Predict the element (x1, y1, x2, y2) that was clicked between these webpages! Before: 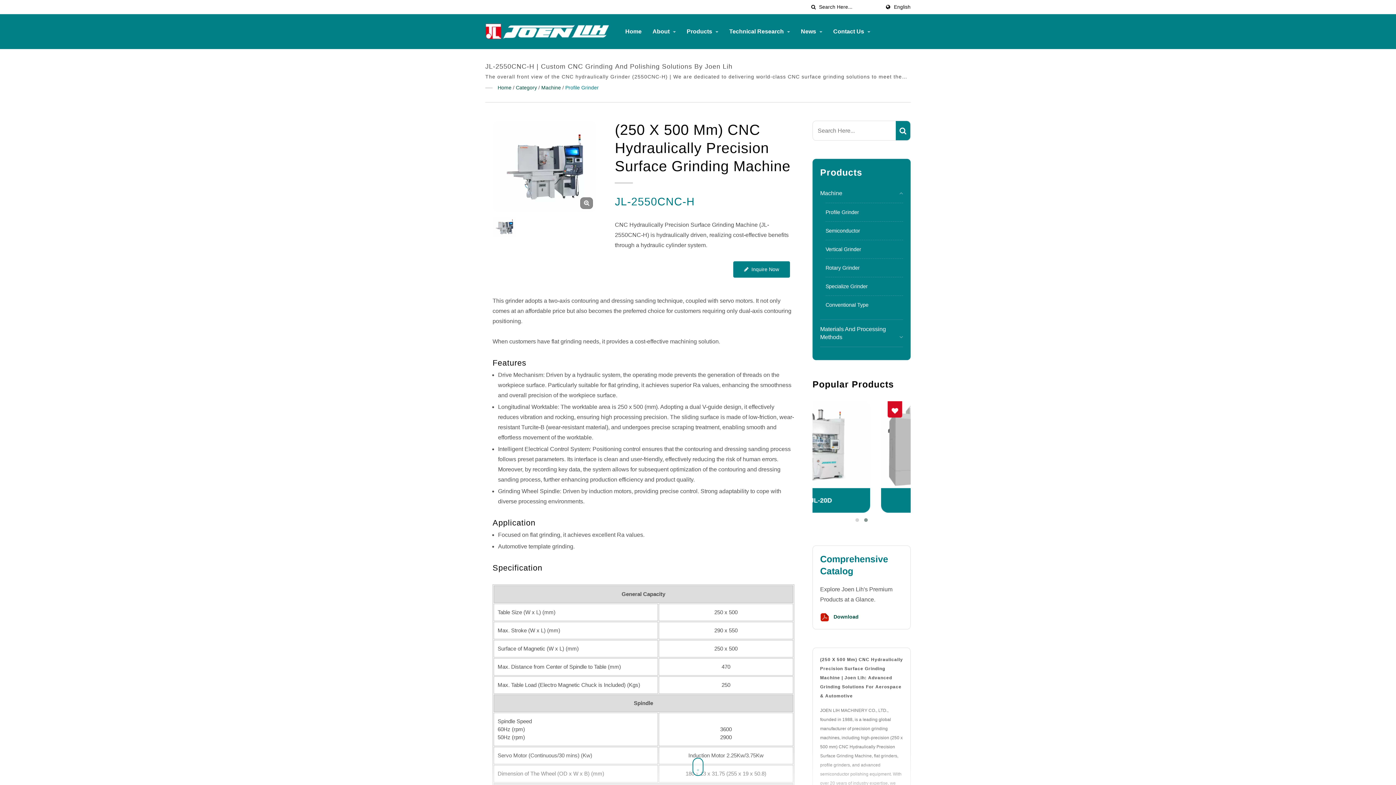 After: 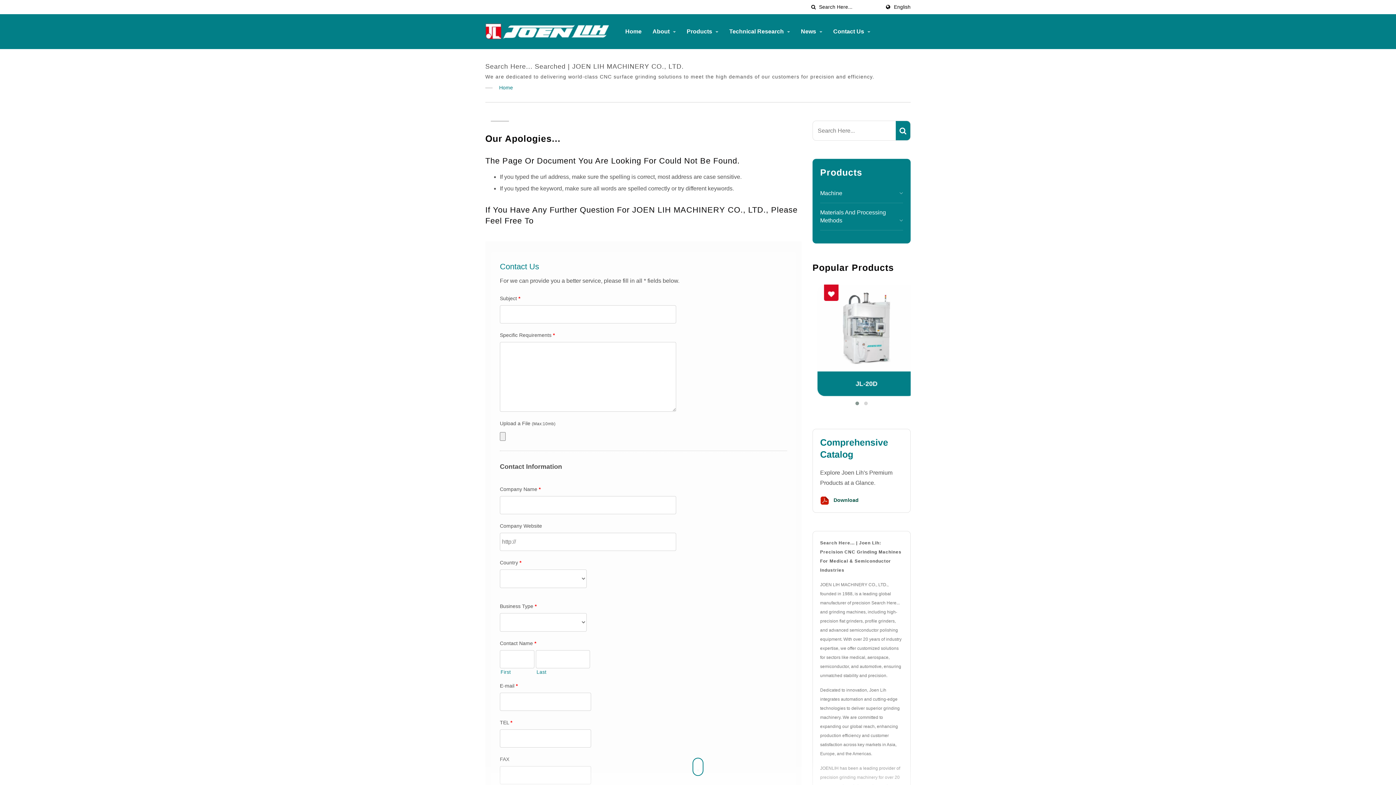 Action: label: Search bbox: (895, 121, 910, 140)